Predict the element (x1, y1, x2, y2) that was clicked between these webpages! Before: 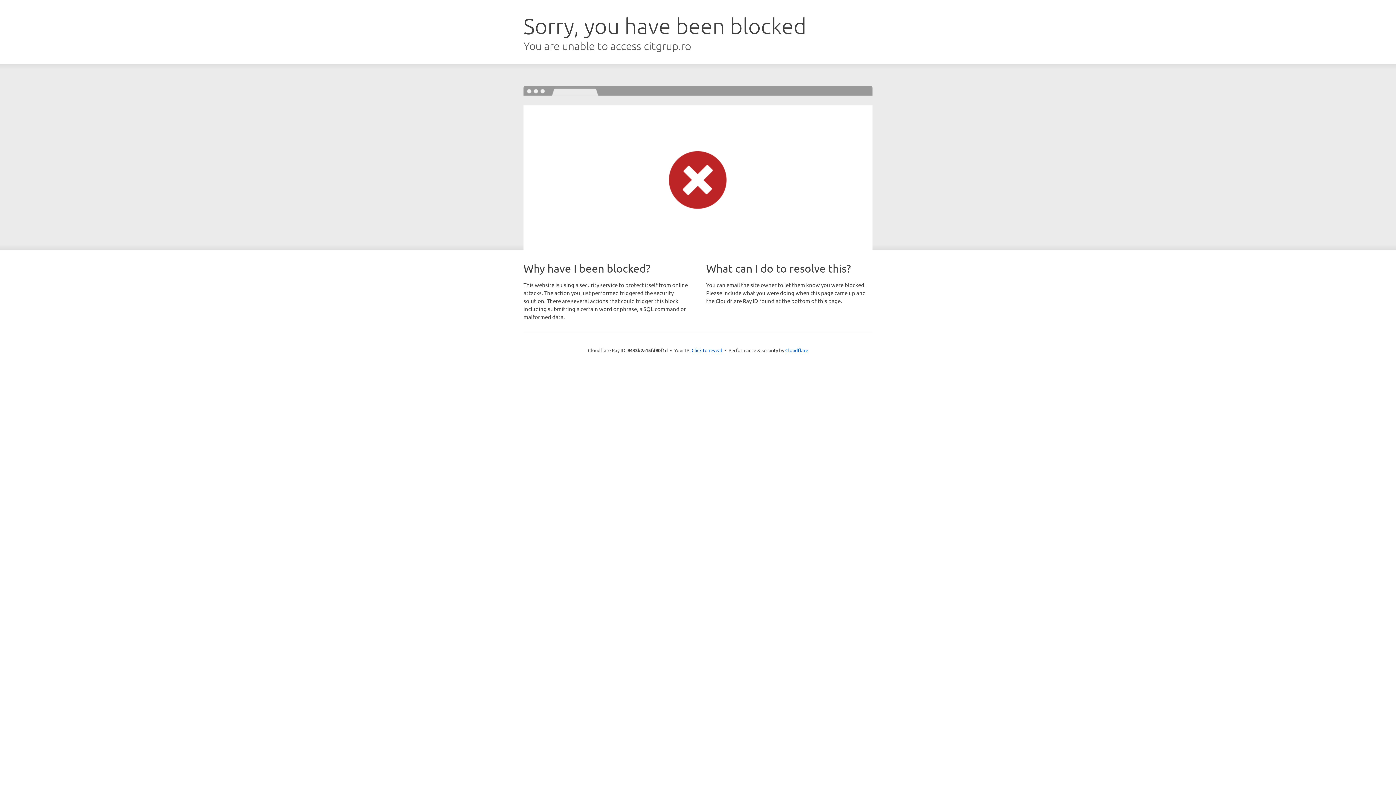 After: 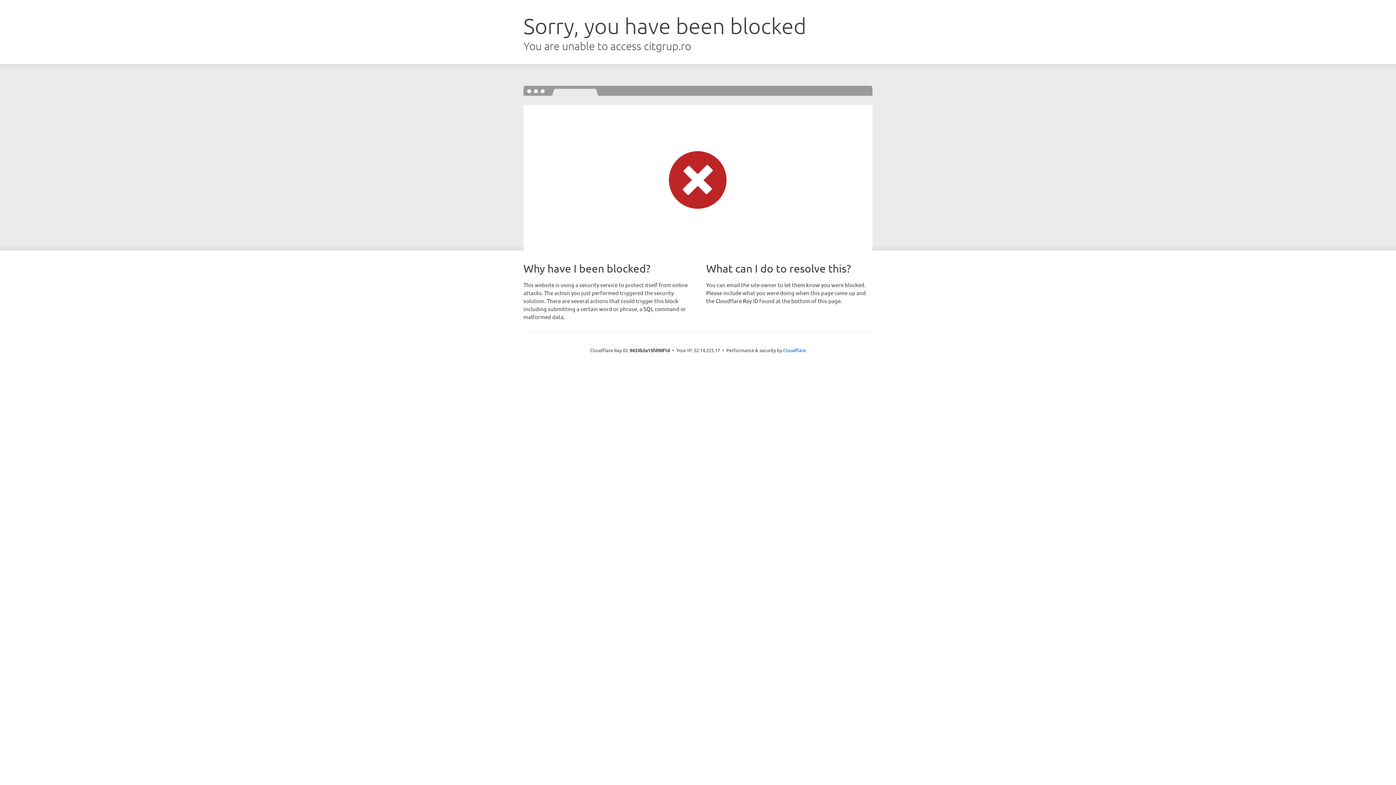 Action: label: Click to reveal bbox: (691, 346, 722, 353)